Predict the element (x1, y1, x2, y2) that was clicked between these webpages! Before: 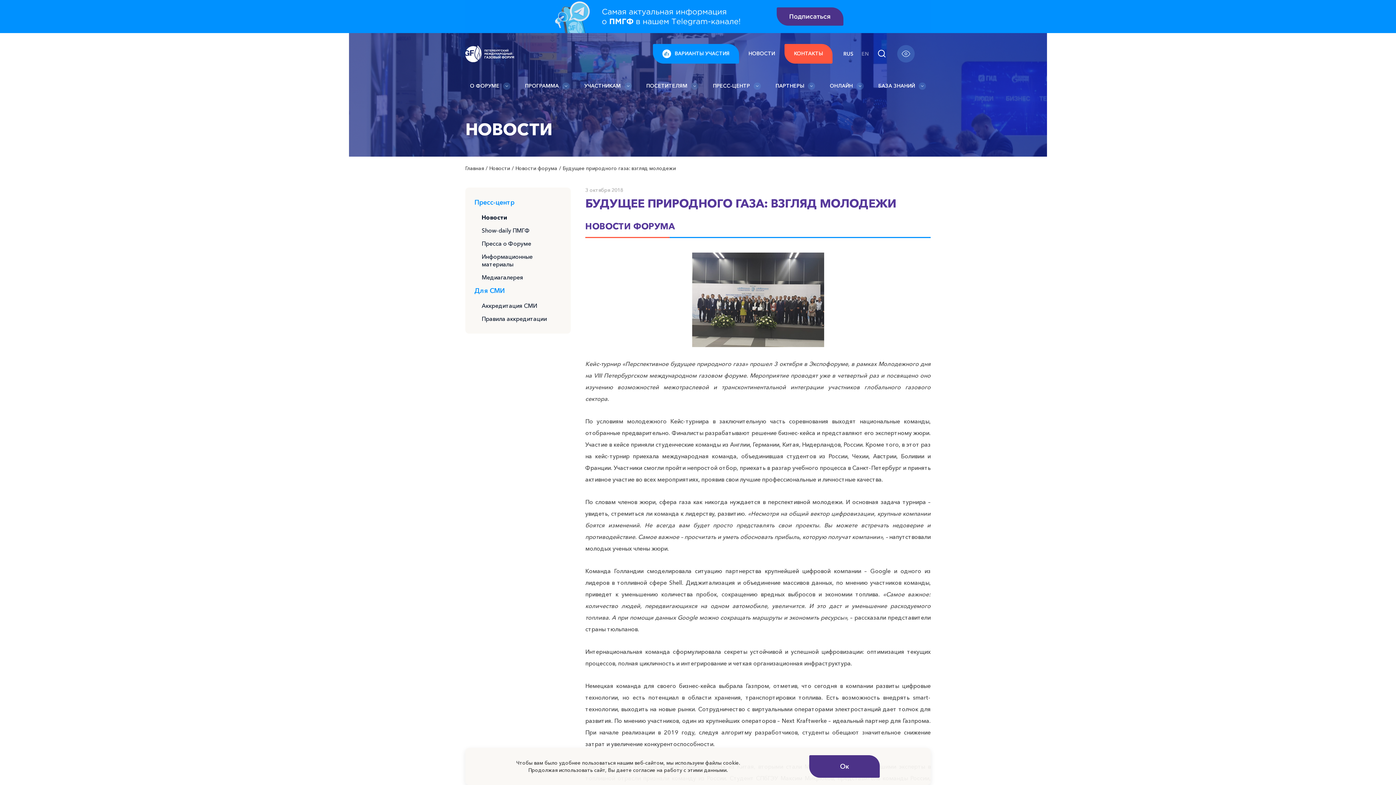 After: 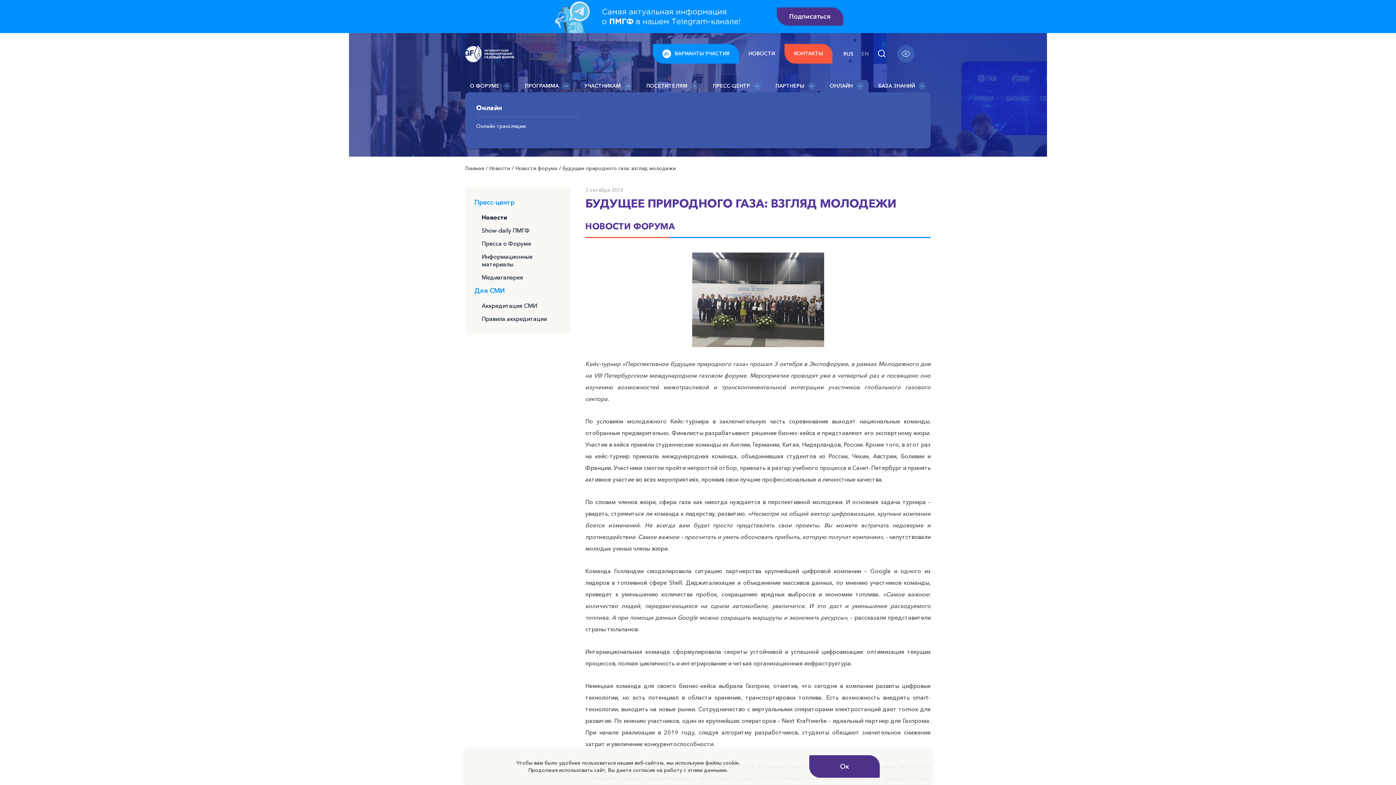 Action: bbox: (830, 81, 863, 90) label: ОНЛАЙН